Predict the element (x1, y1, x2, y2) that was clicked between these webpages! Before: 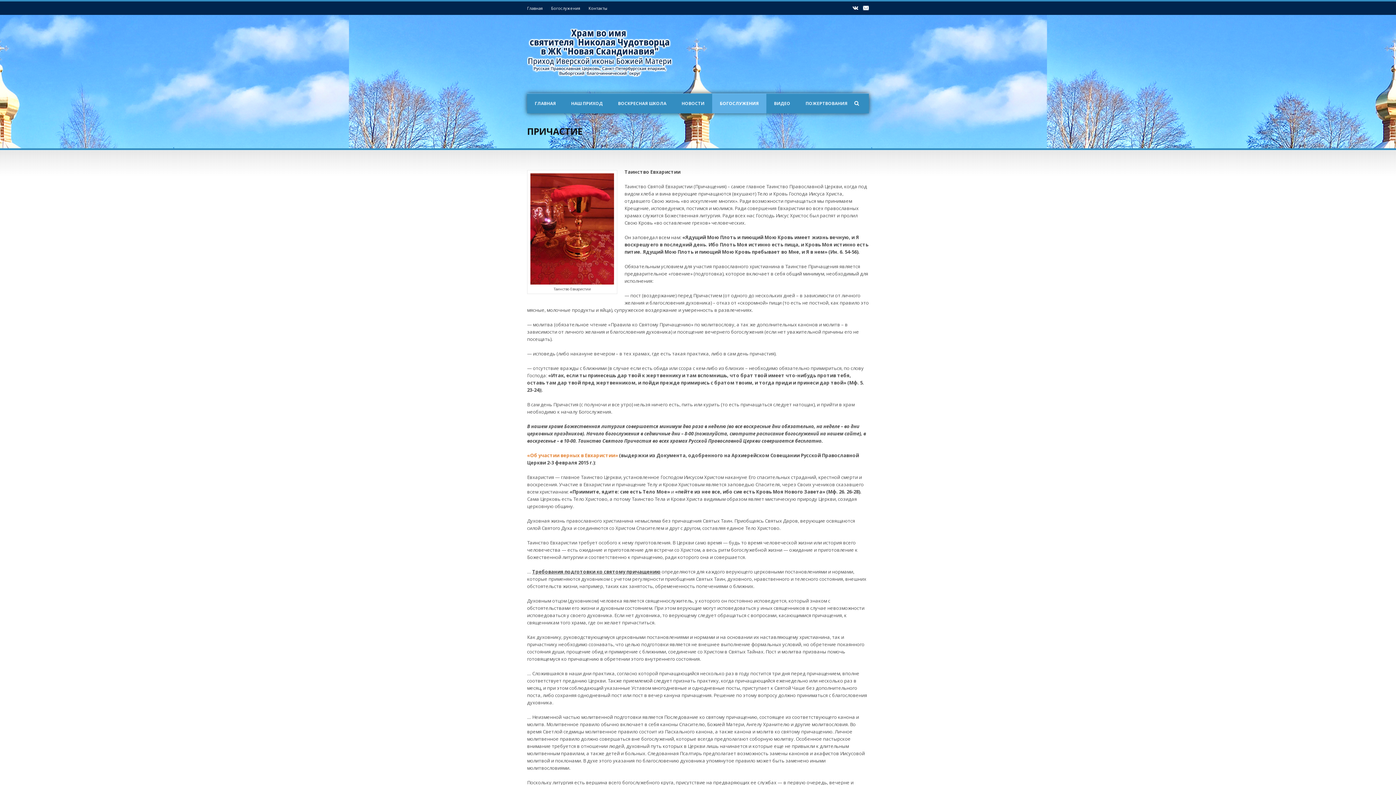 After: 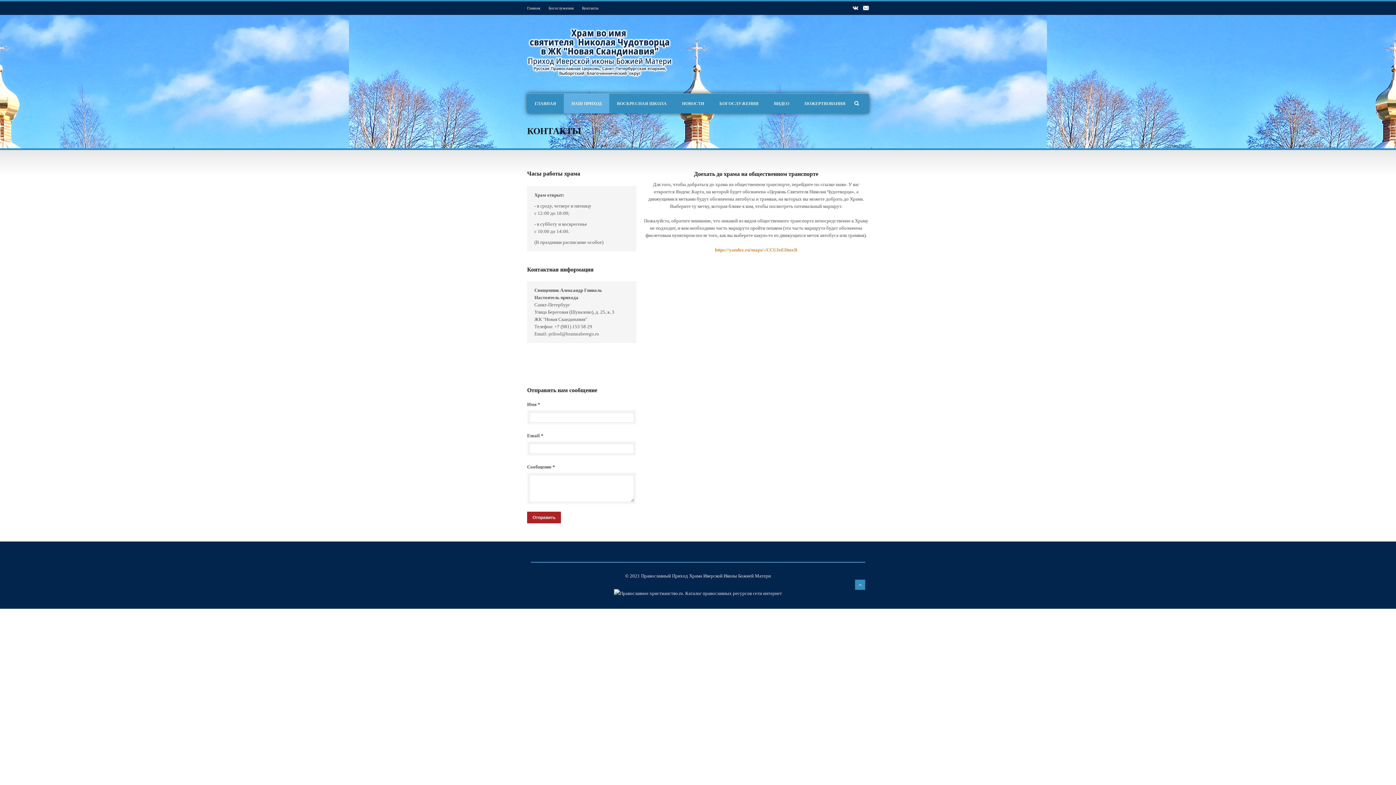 Action: label: Контакты bbox: (588, 5, 607, 10)